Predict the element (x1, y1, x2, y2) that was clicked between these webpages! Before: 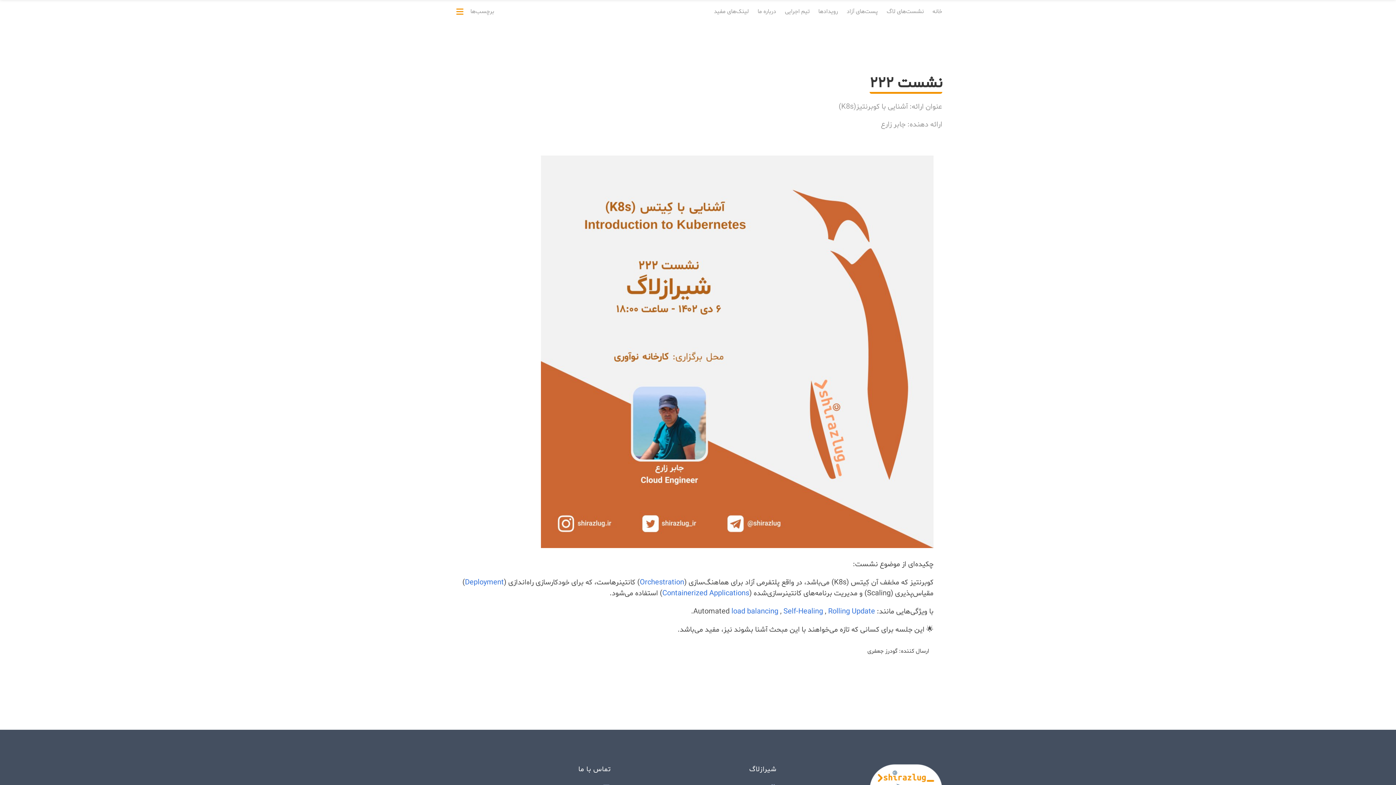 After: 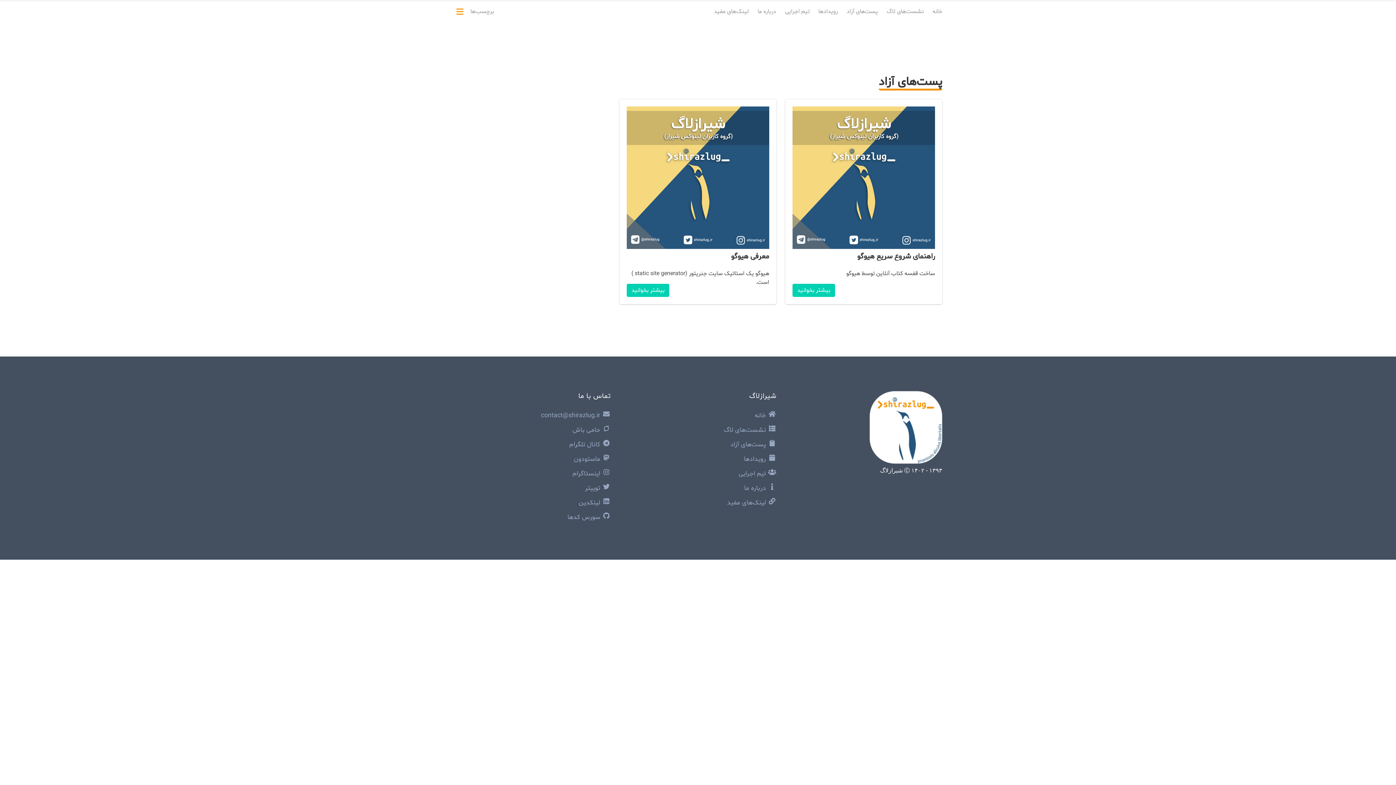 Action: bbox: (842, 4, 882, 18) label: پست‌های آزاد